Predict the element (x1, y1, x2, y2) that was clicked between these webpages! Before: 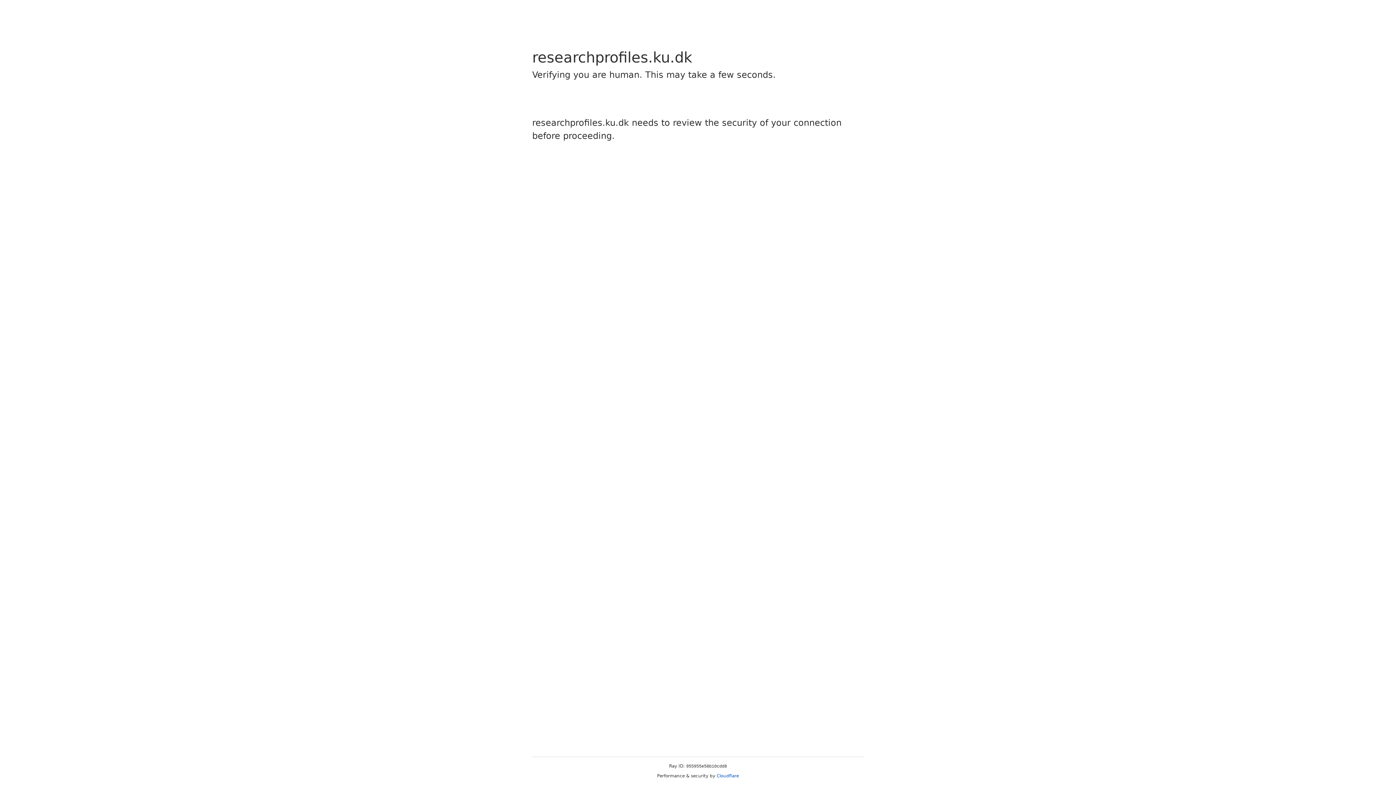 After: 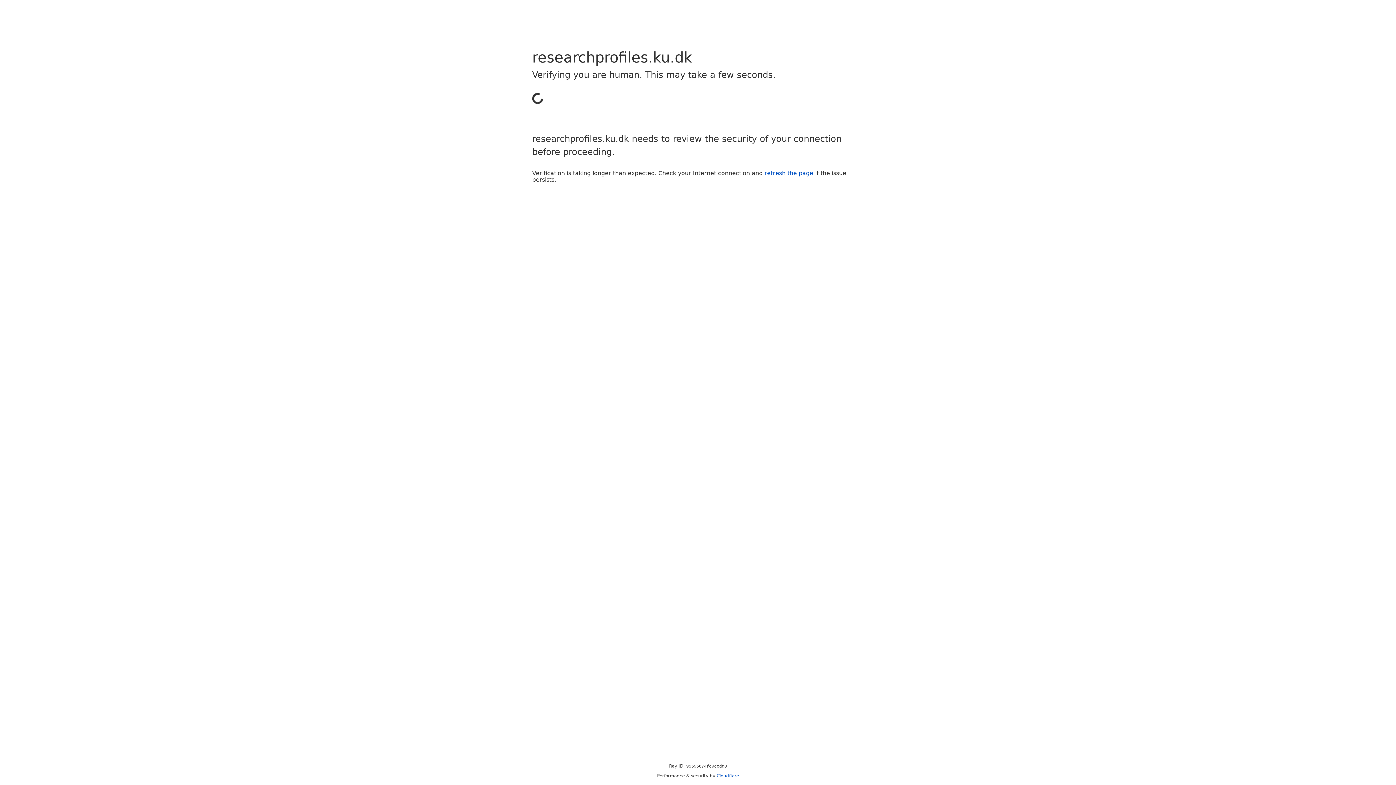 Action: label: Cloudflare bbox: (716, 773, 739, 778)